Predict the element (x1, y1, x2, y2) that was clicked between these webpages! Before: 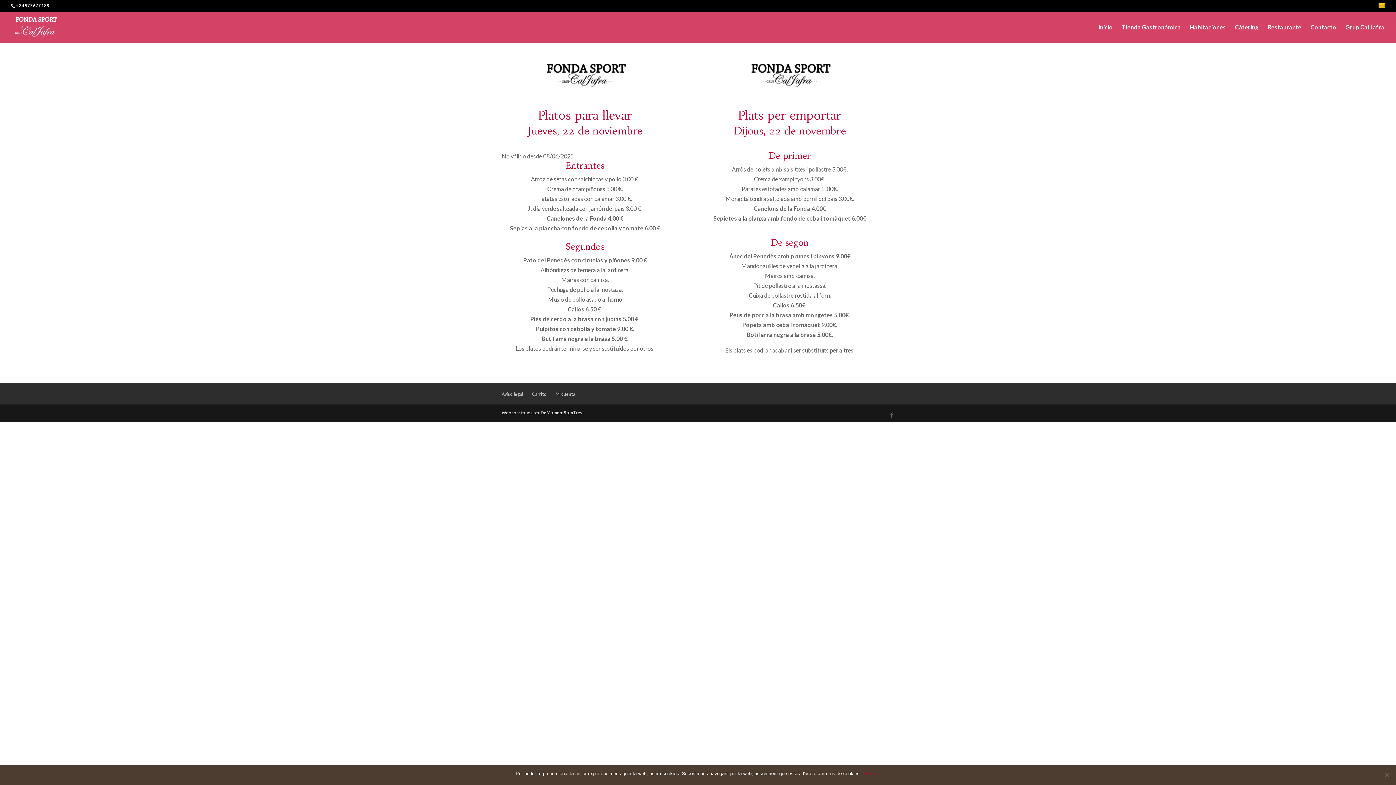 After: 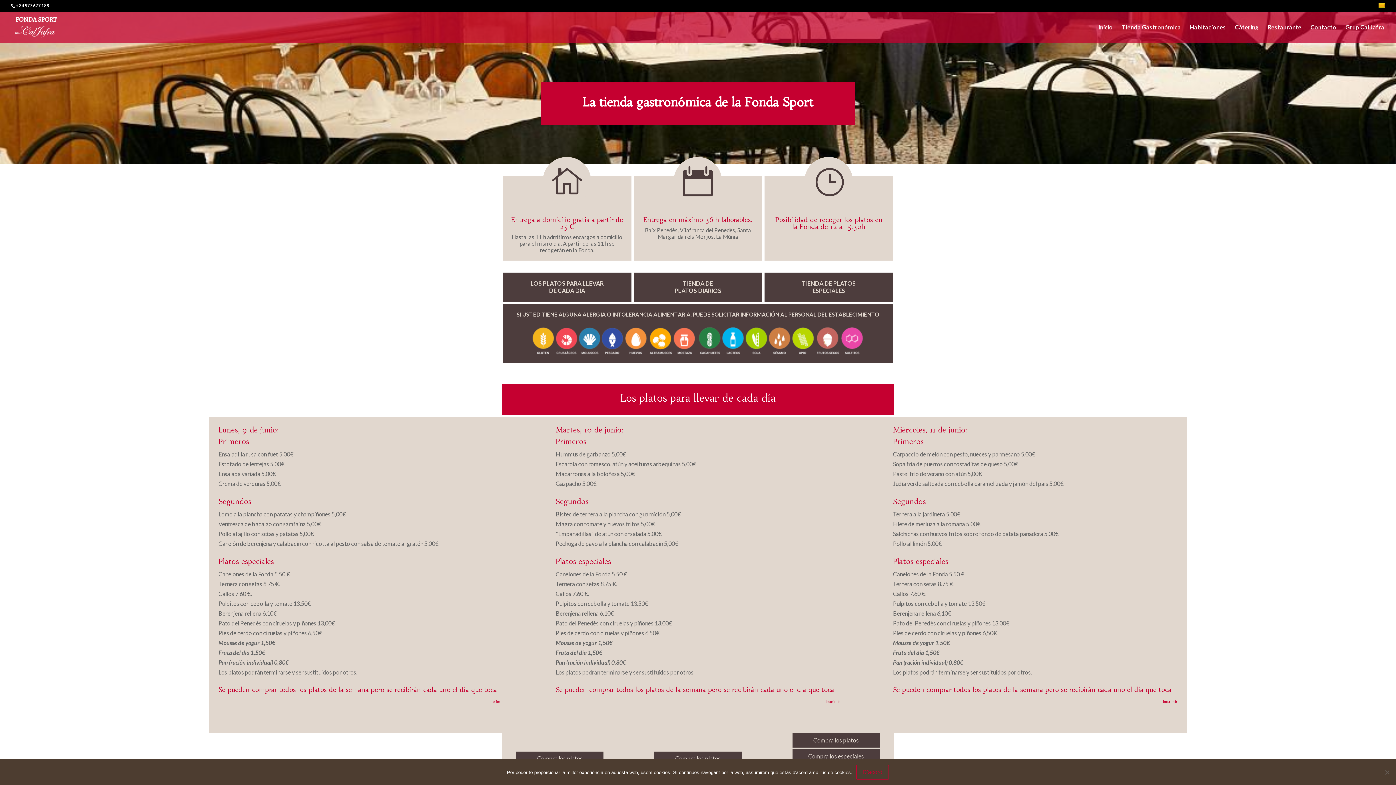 Action: label: Tienda Gastronómica bbox: (1122, 24, 1181, 42)